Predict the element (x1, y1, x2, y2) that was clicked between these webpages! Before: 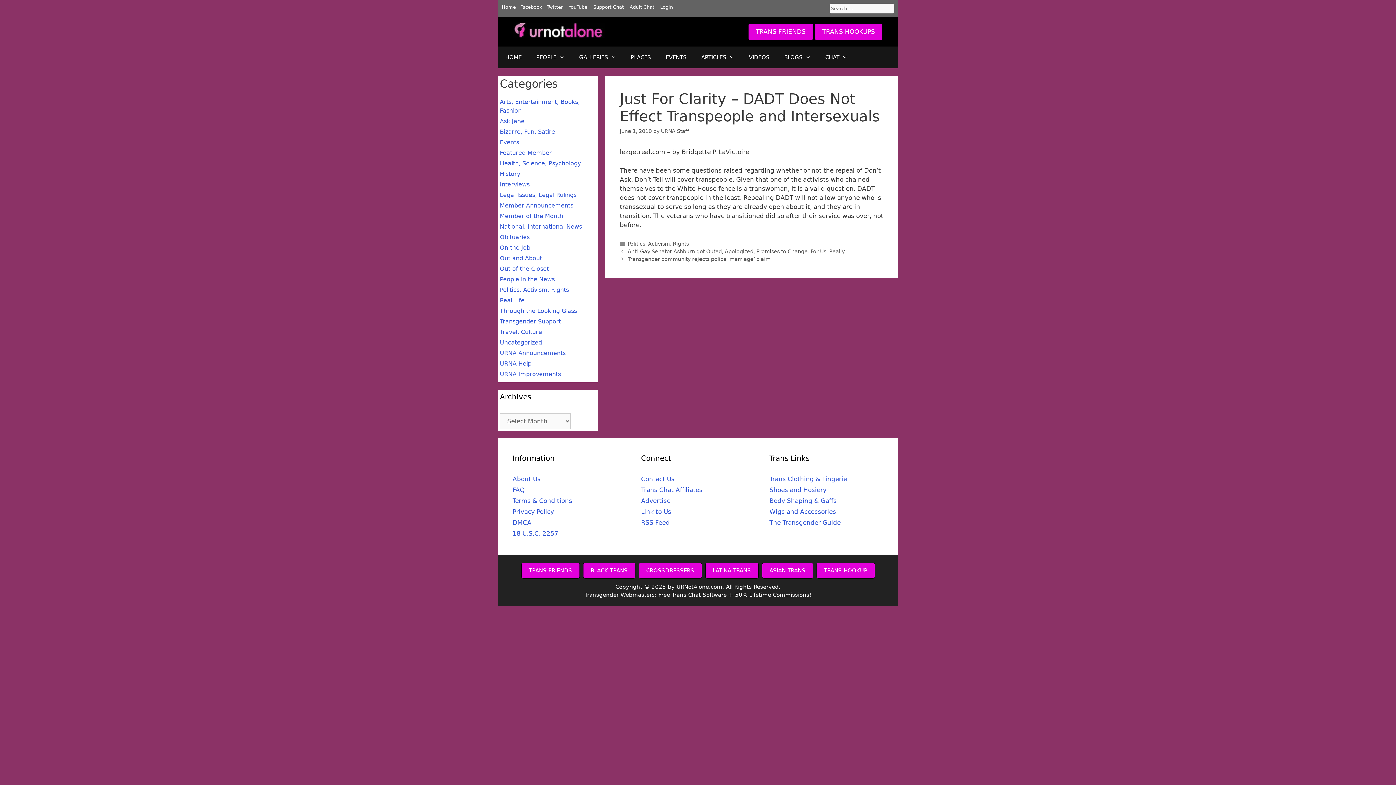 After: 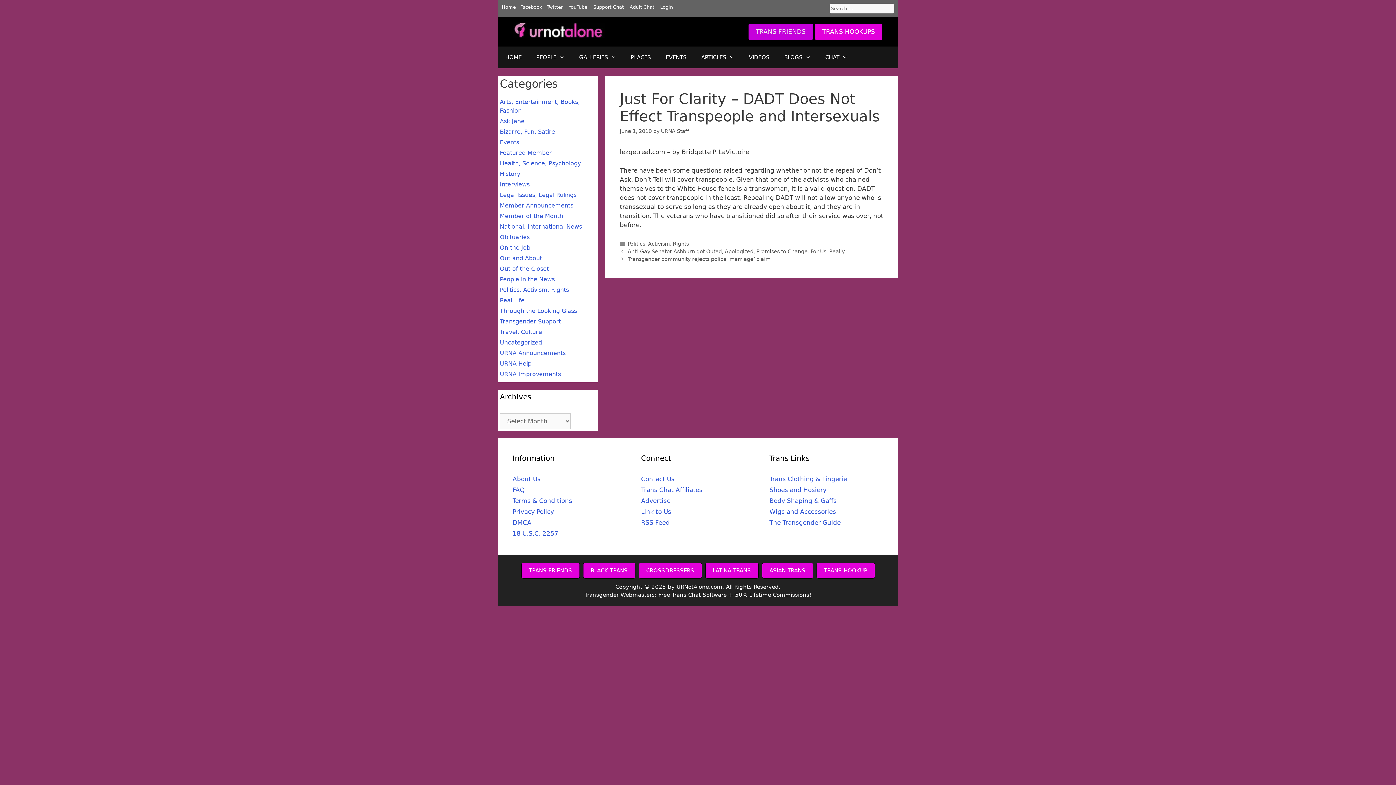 Action: bbox: (748, 23, 813, 40) label: TRANS FRIENDS